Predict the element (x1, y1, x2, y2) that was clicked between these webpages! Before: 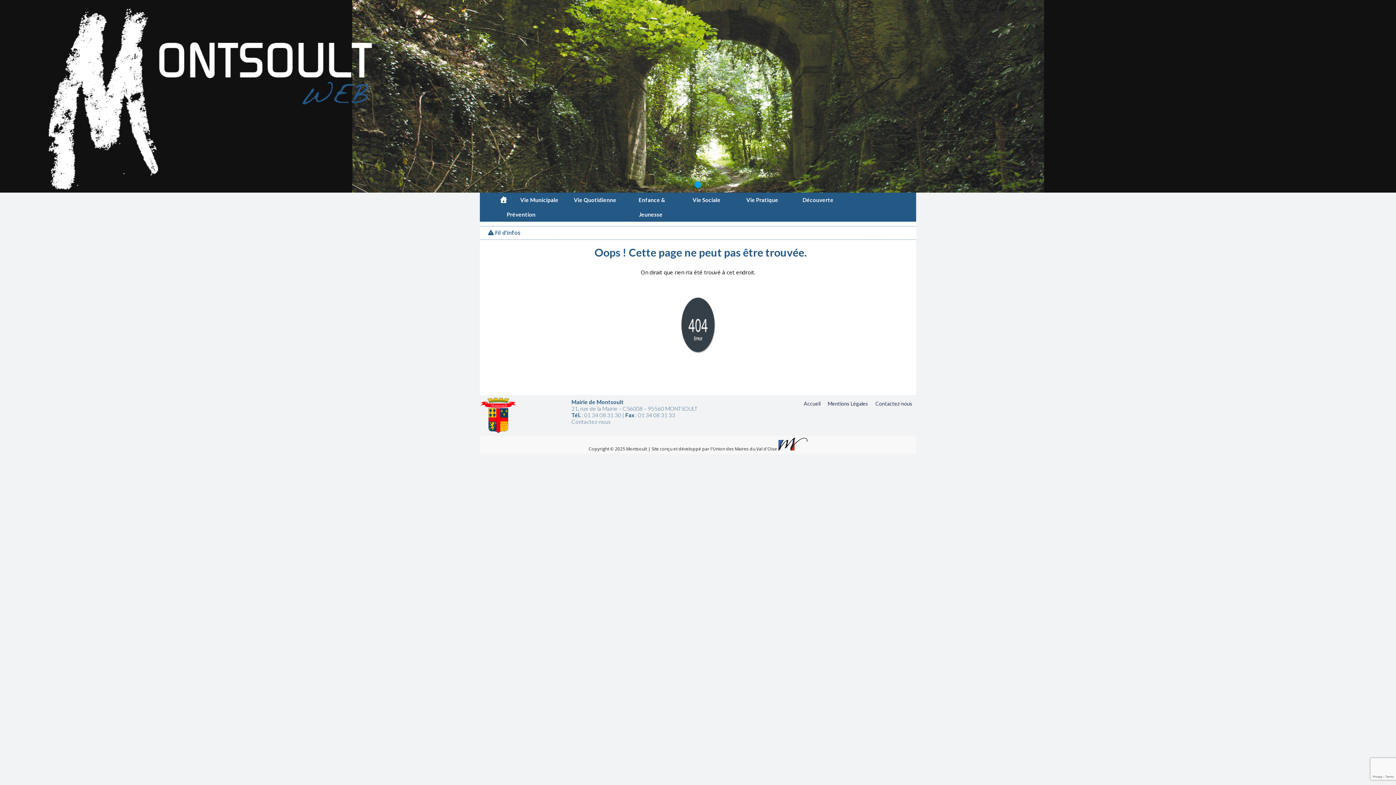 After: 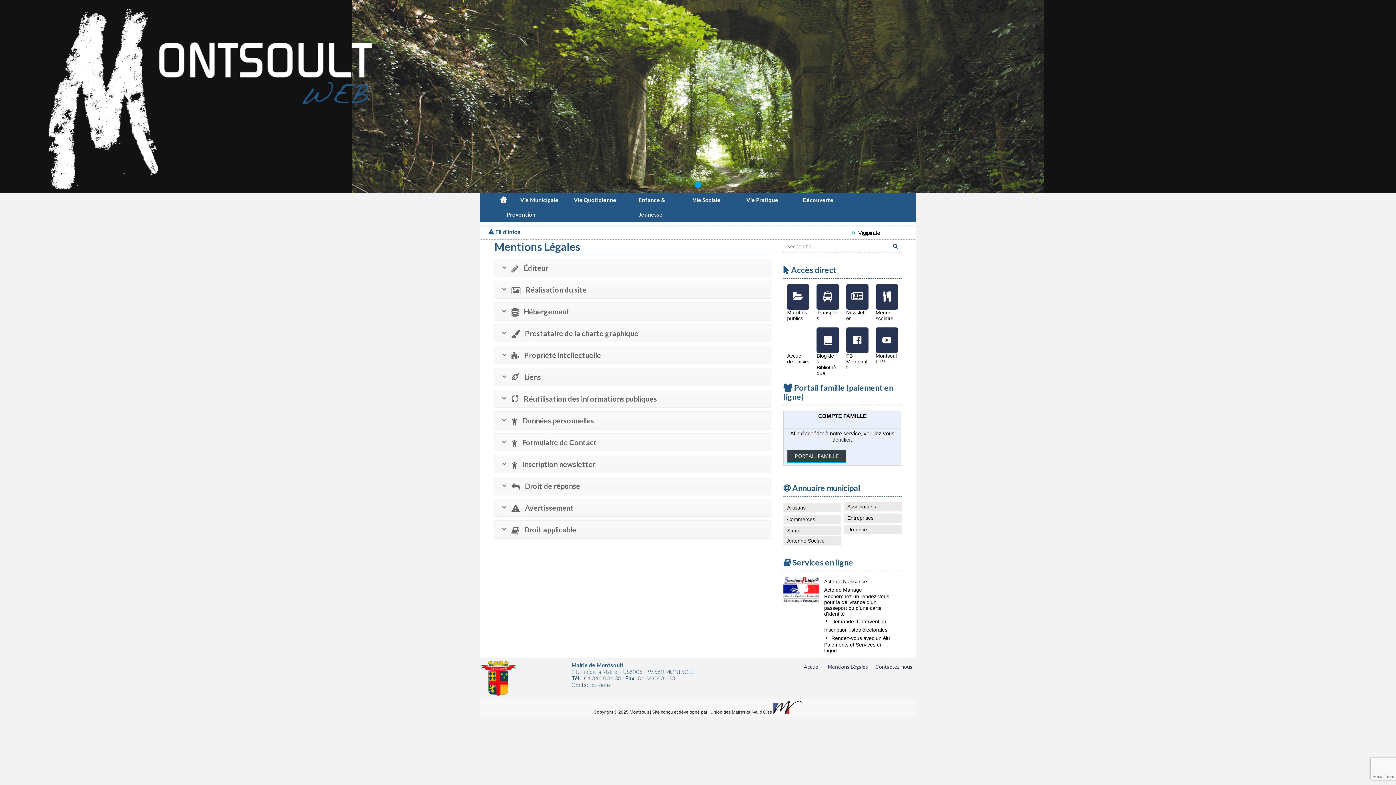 Action: bbox: (824, 400, 872, 407) label: Mentions Légales